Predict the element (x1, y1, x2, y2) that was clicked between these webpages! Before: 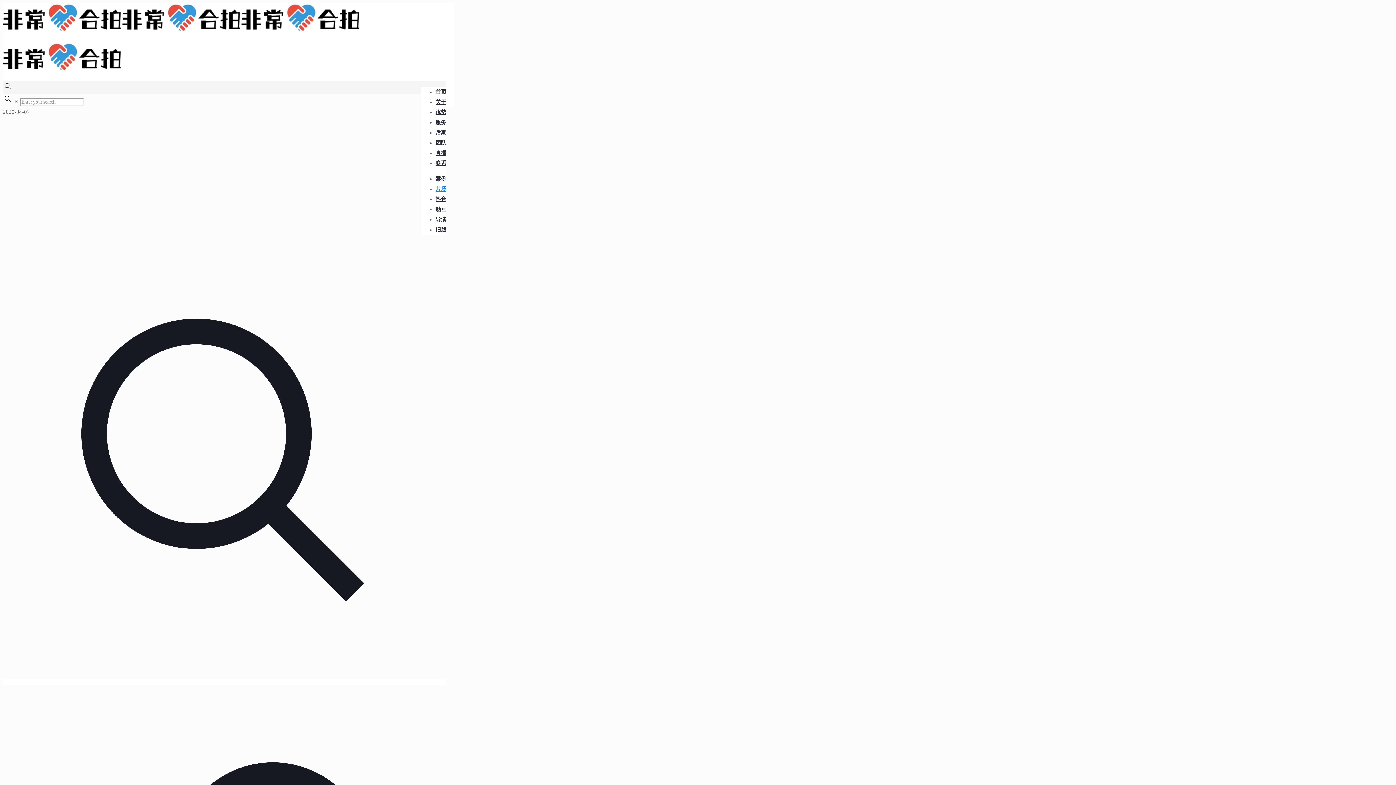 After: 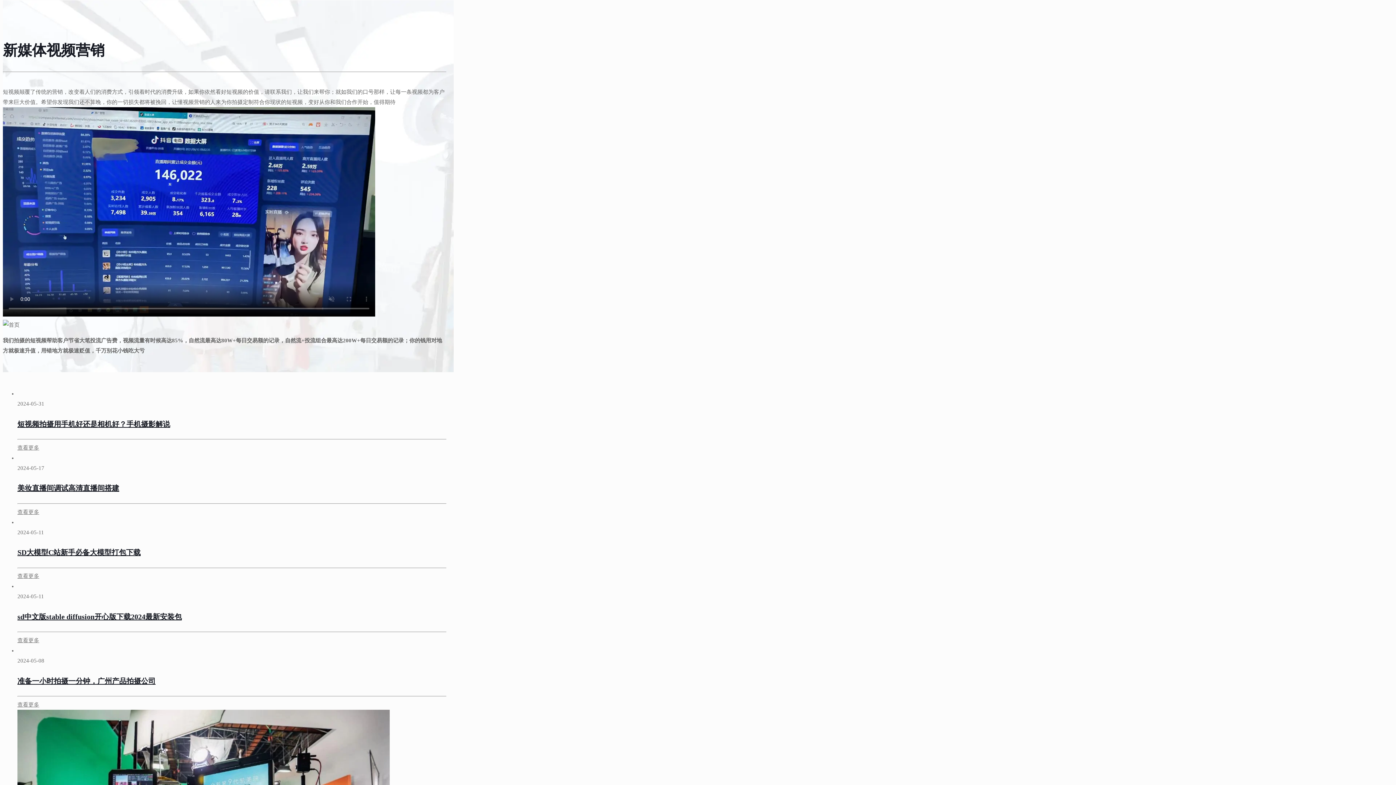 Action: bbox: (435, 144, 446, 161) label: 直播